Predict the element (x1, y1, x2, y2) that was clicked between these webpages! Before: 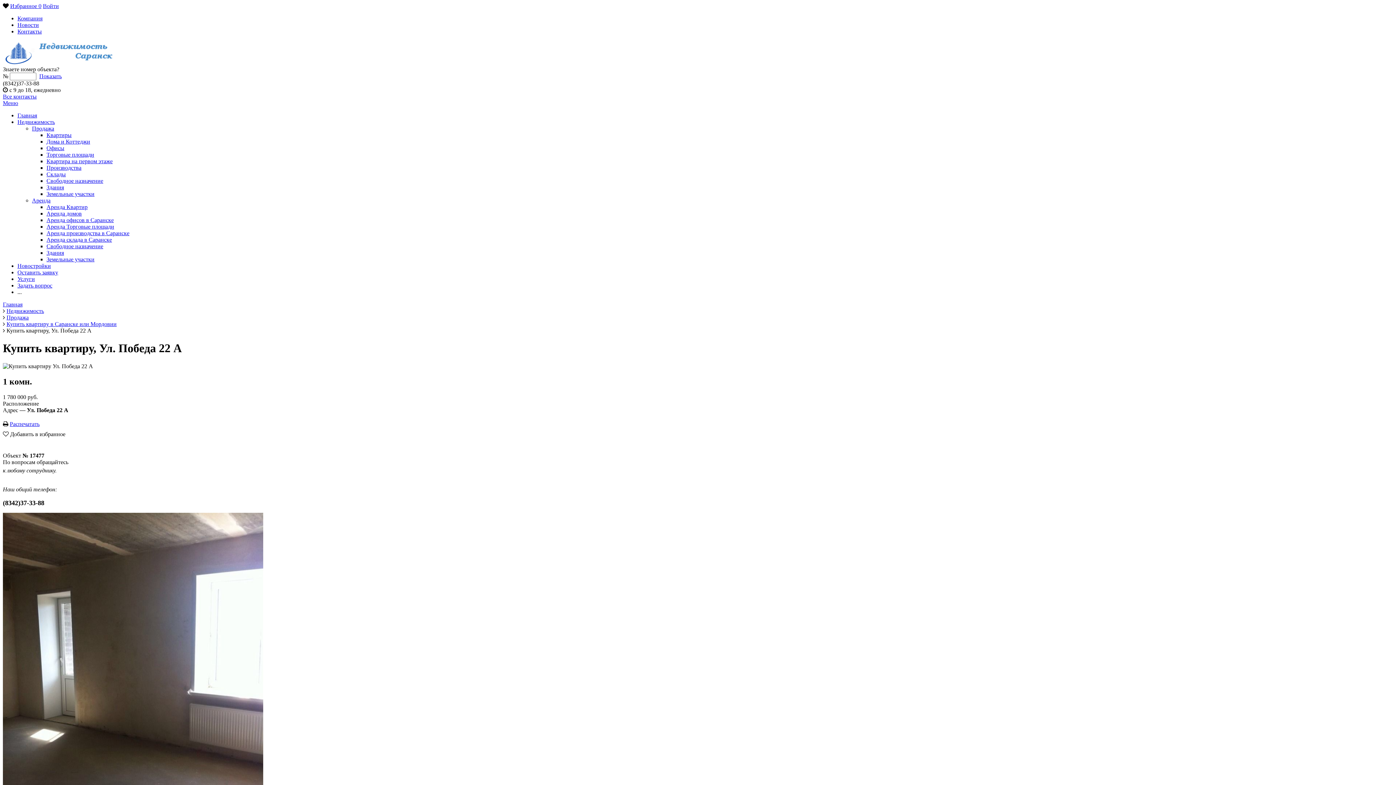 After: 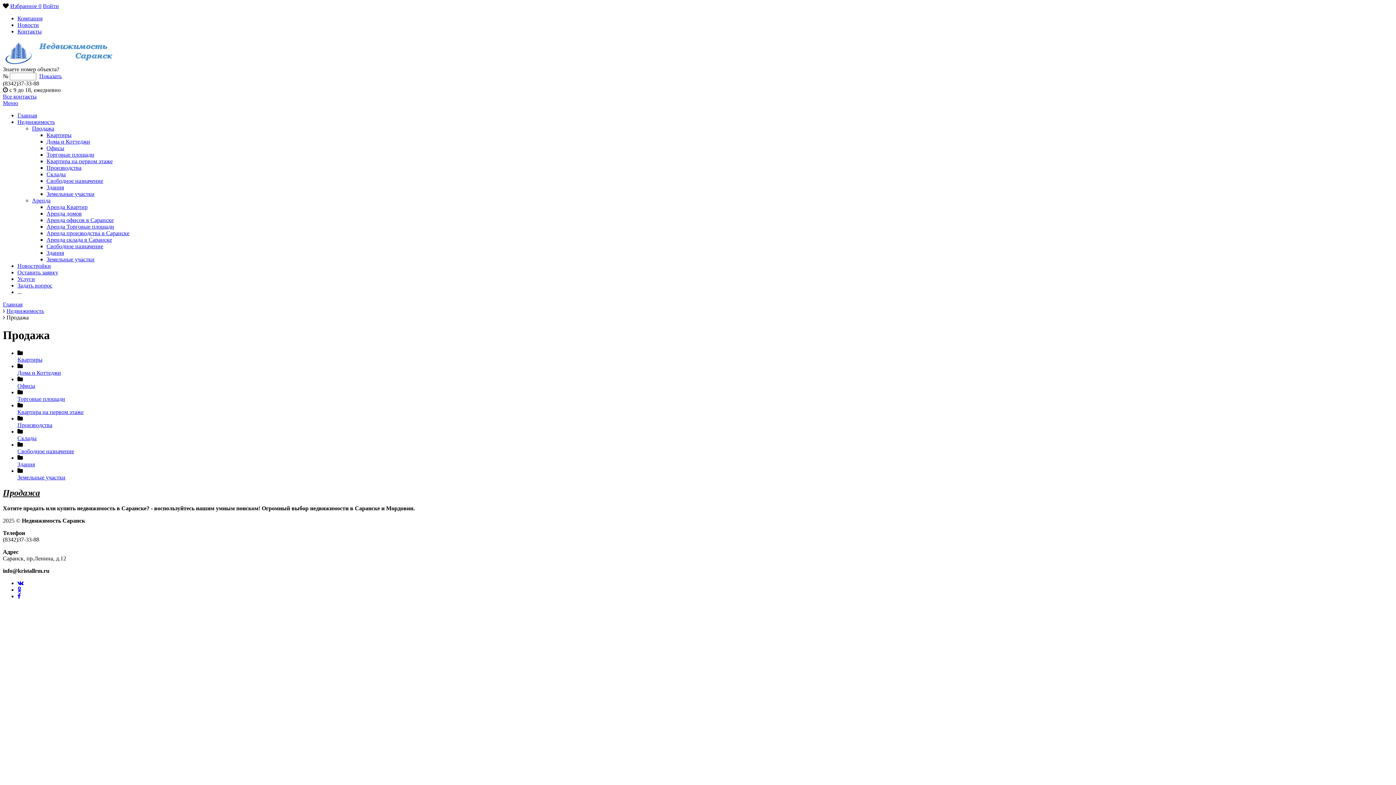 Action: label: Продажа bbox: (32, 125, 54, 131)